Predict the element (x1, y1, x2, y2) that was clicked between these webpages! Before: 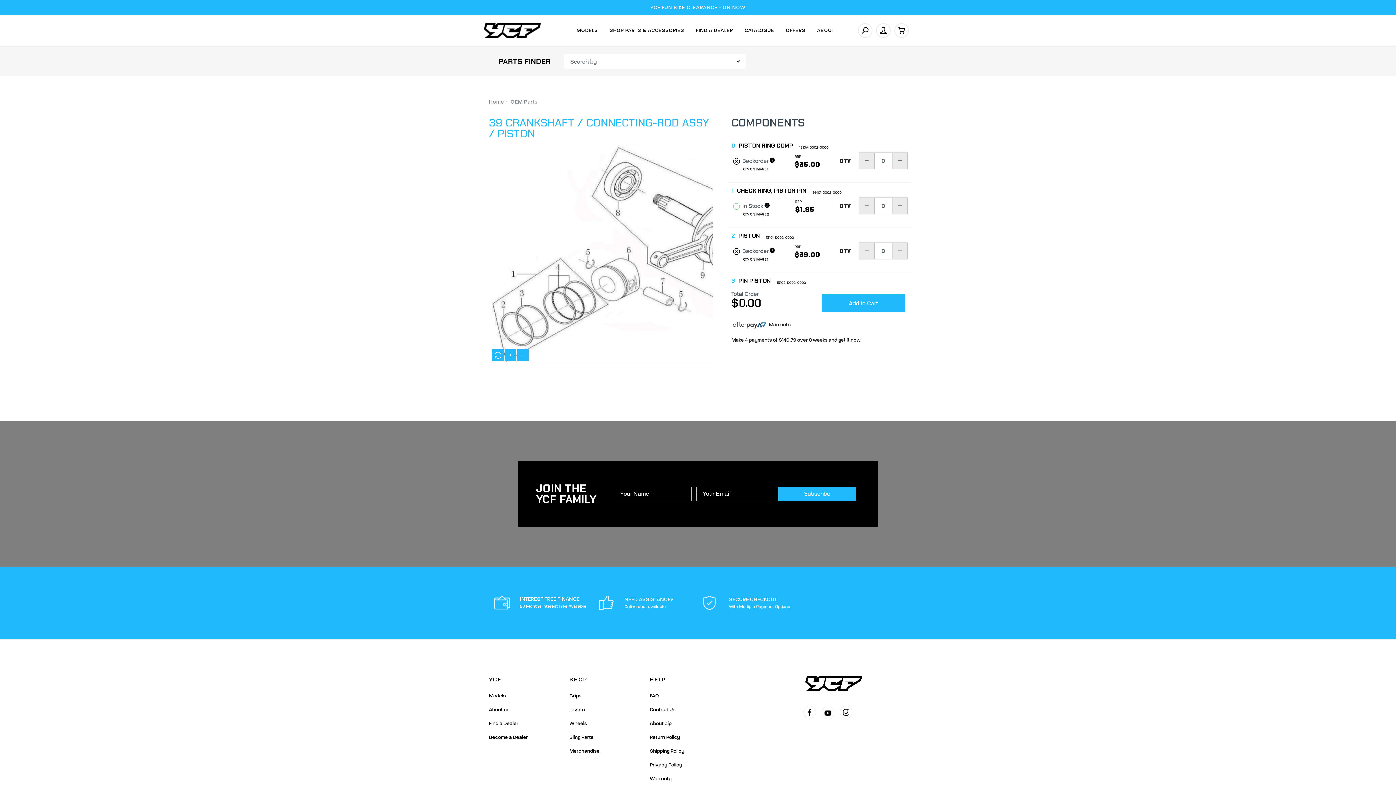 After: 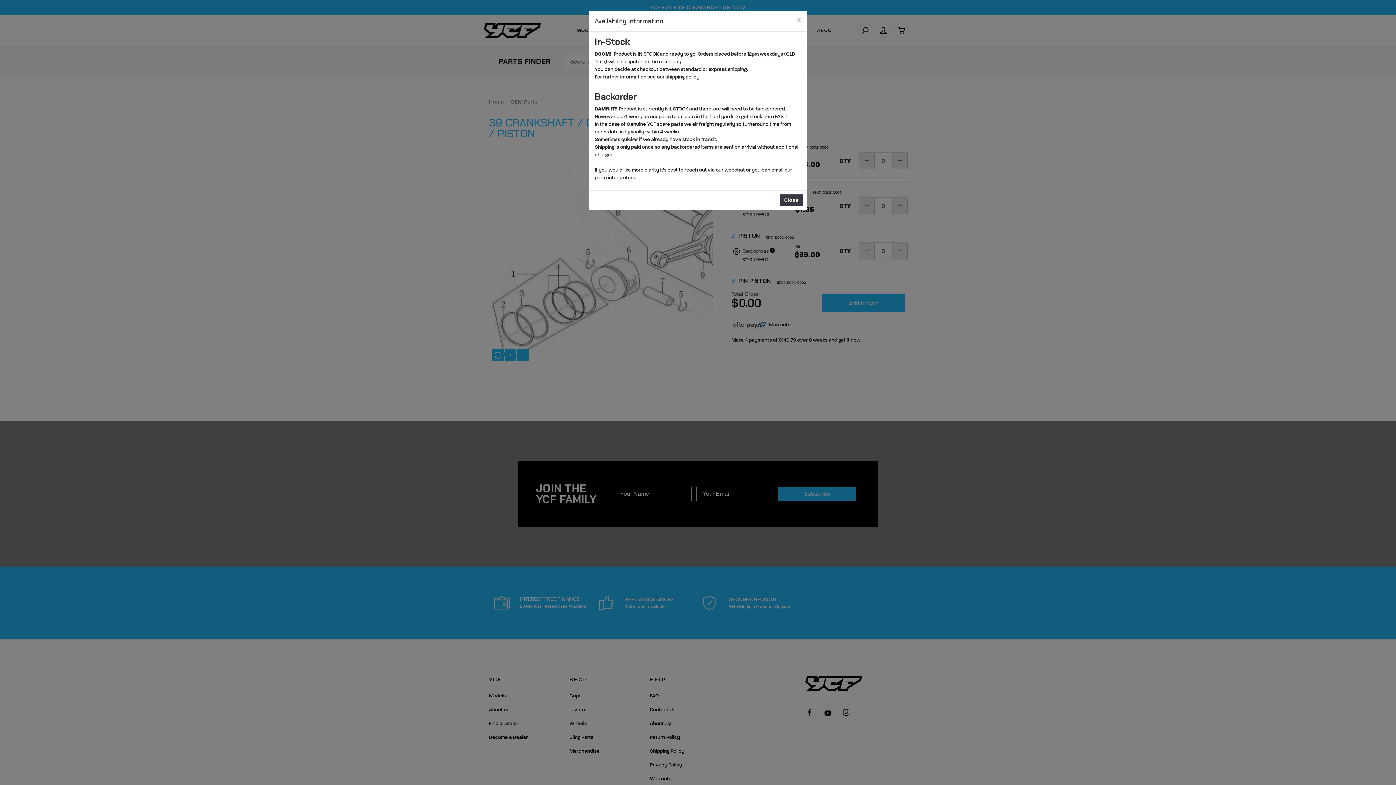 Action: bbox: (764, 203, 769, 209)